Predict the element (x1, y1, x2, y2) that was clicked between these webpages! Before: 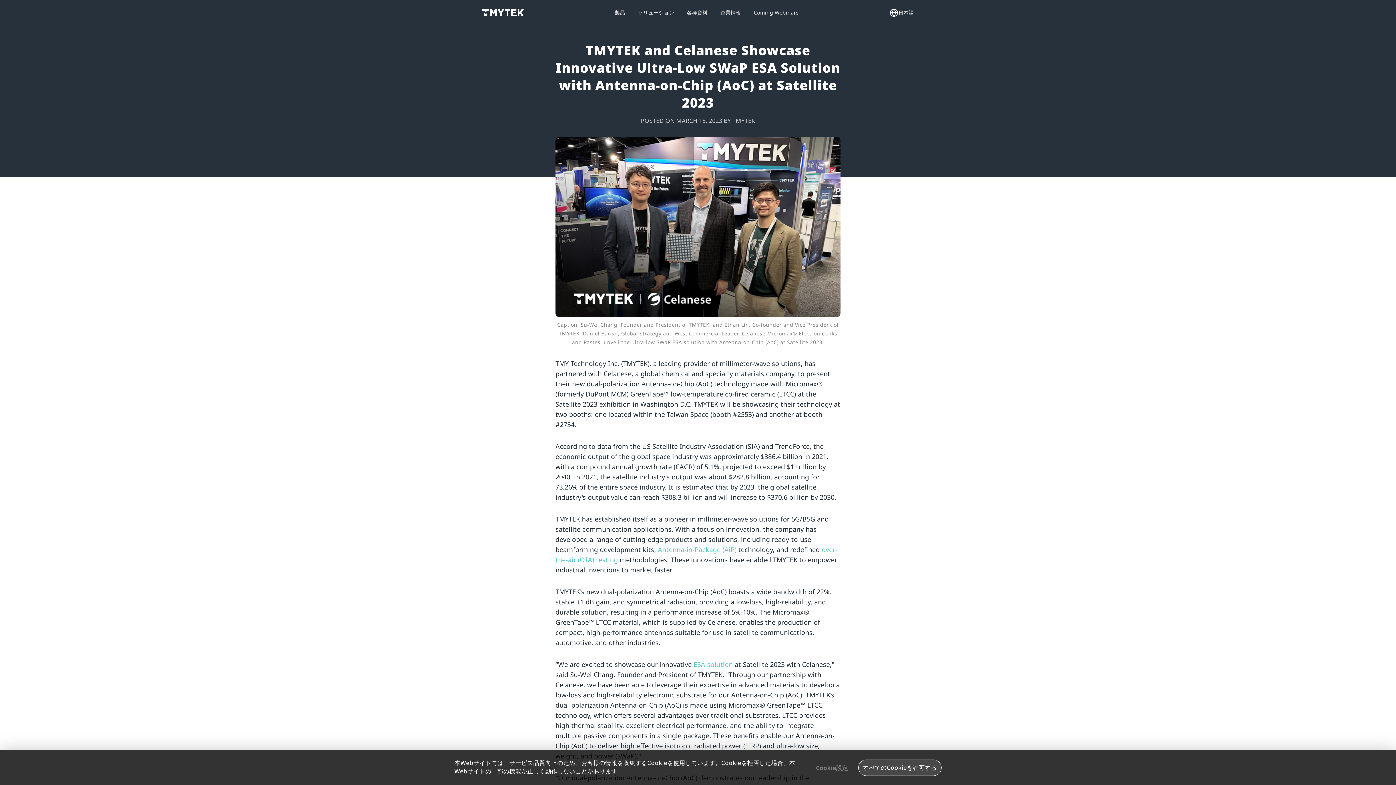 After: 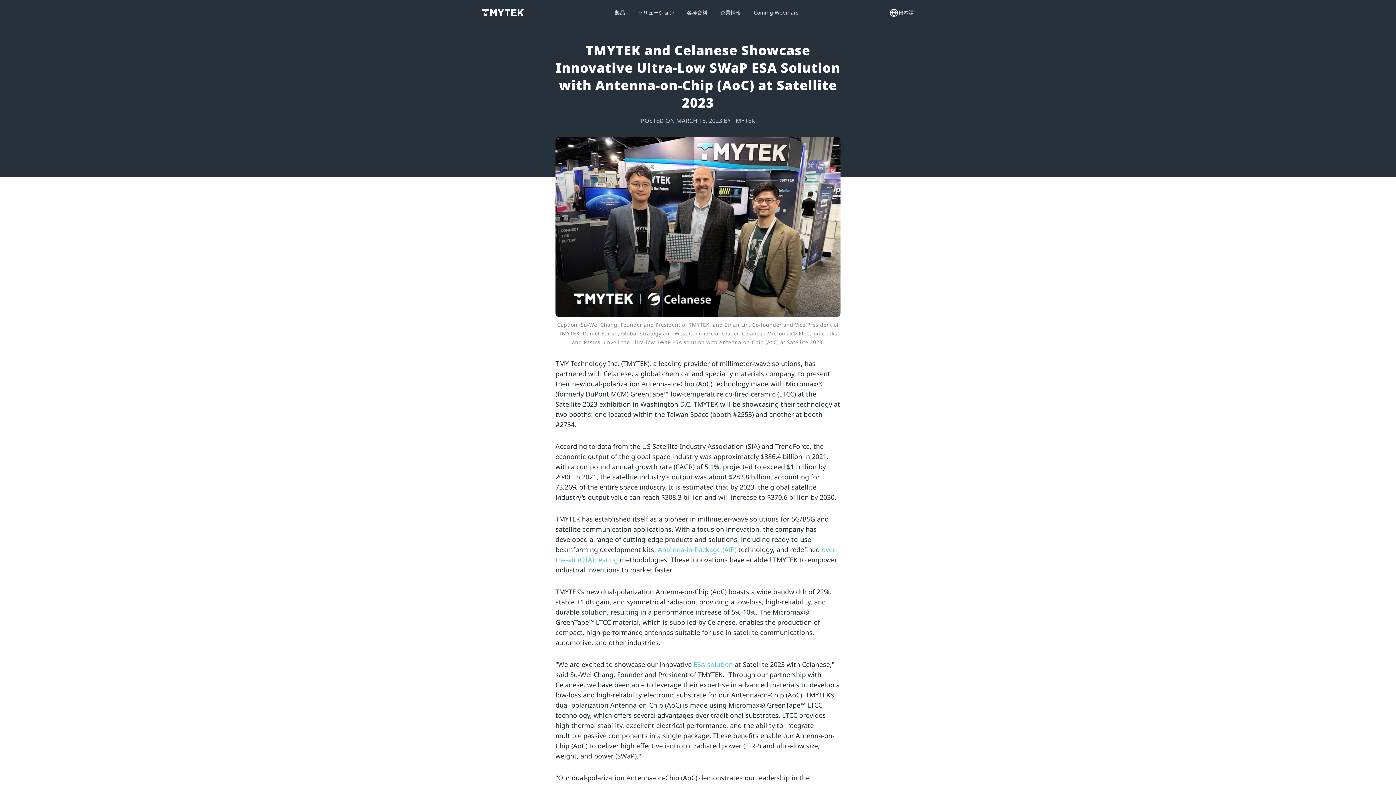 Action: label: すべてのCookieを許可する bbox: (858, 760, 941, 776)